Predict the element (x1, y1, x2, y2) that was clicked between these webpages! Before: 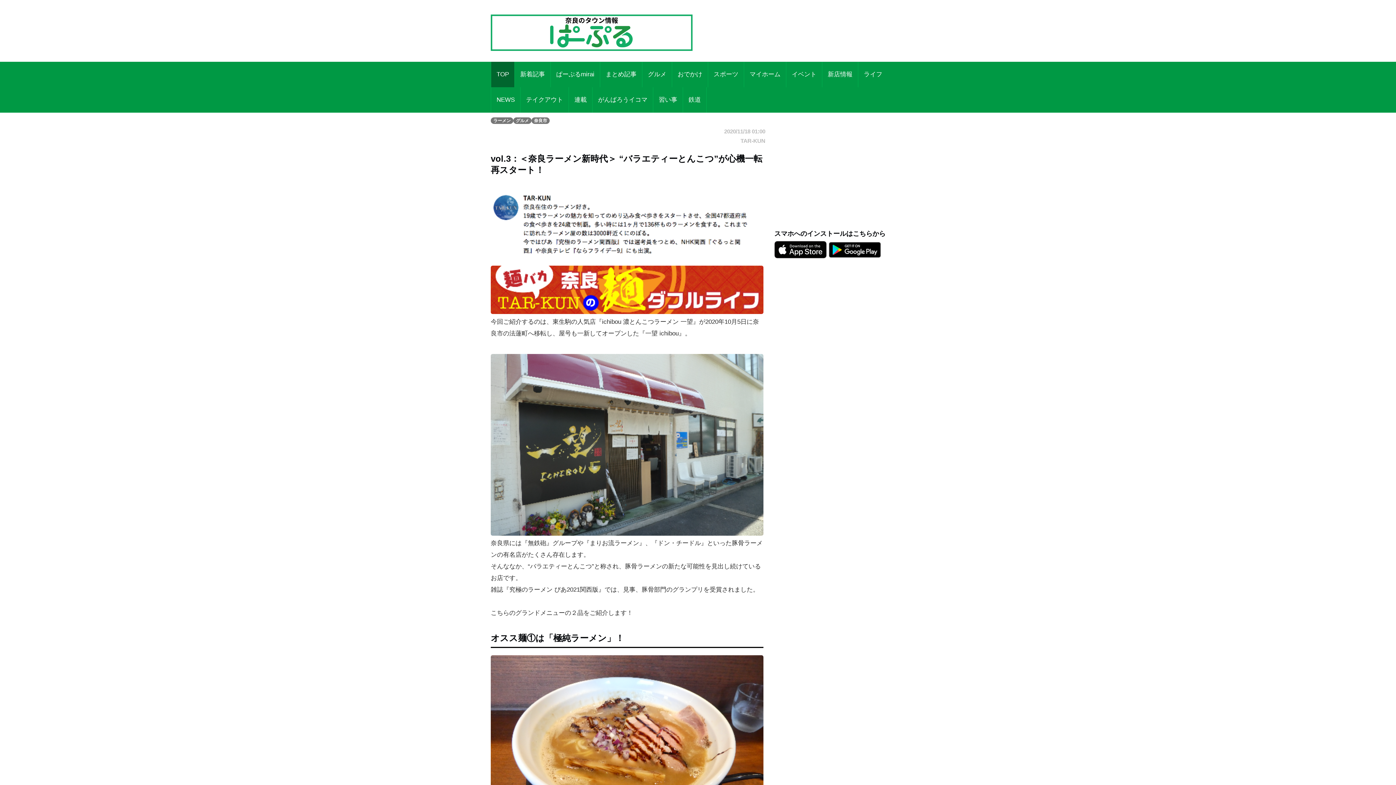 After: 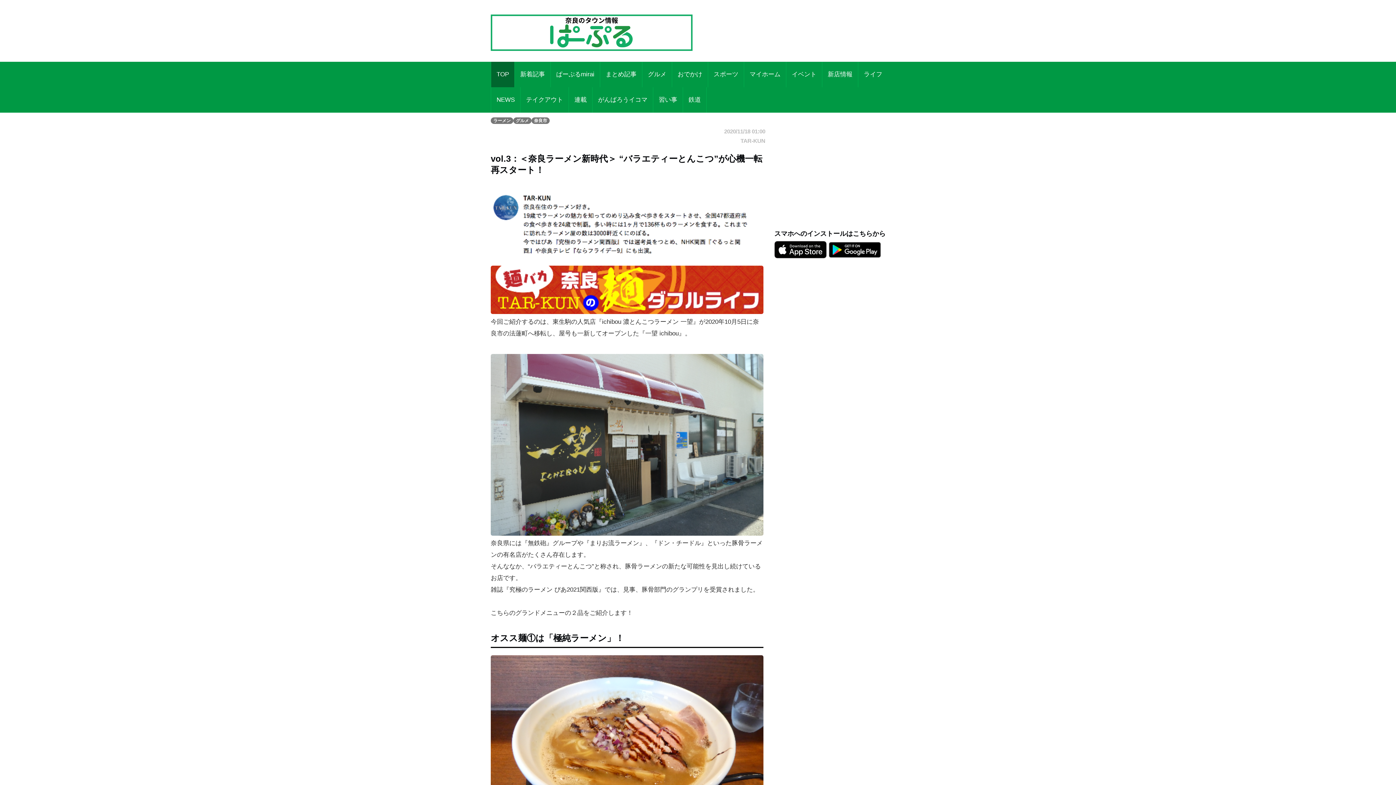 Action: bbox: (828, 245, 881, 252)